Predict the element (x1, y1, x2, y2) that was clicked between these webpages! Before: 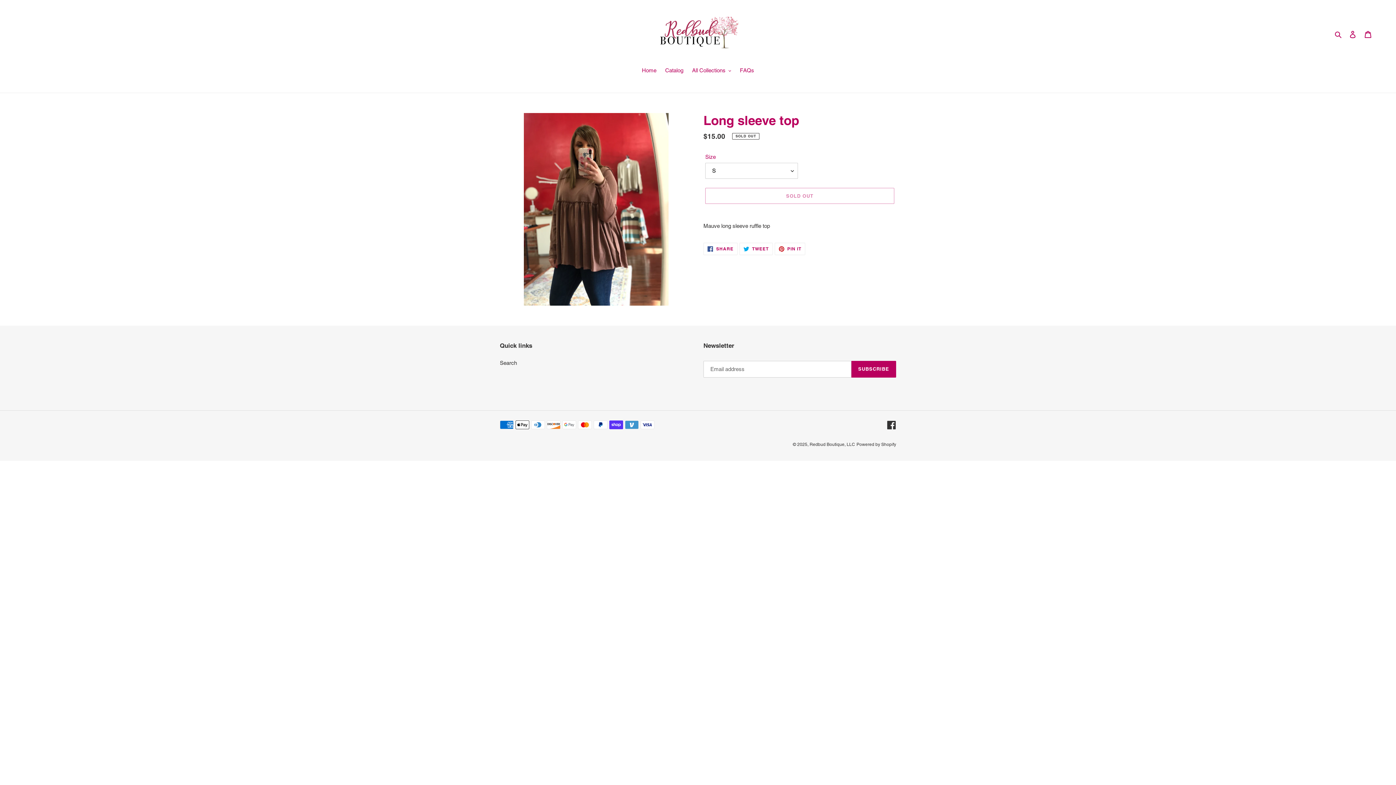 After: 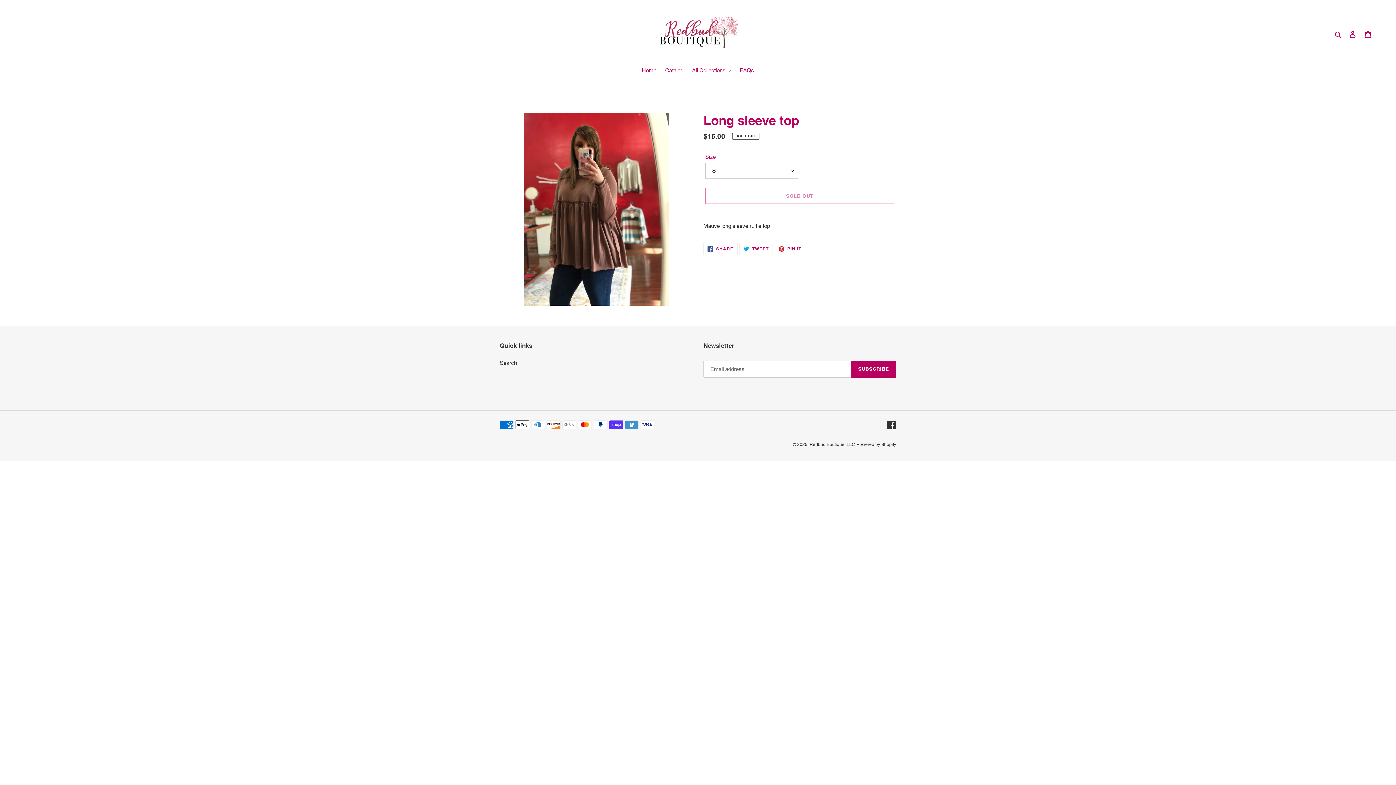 Action: label:  PIN IT
PIN ON PINTEREST bbox: (774, 242, 805, 255)